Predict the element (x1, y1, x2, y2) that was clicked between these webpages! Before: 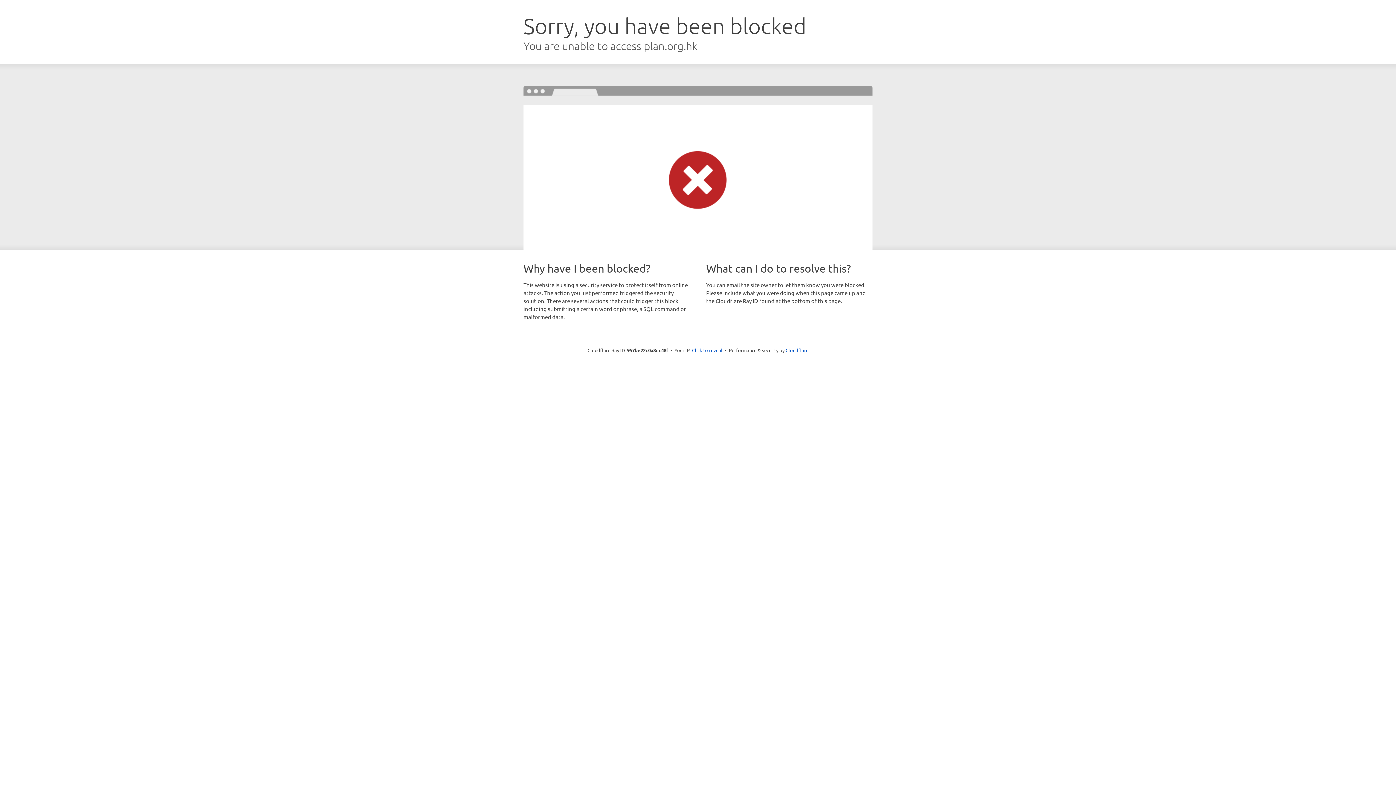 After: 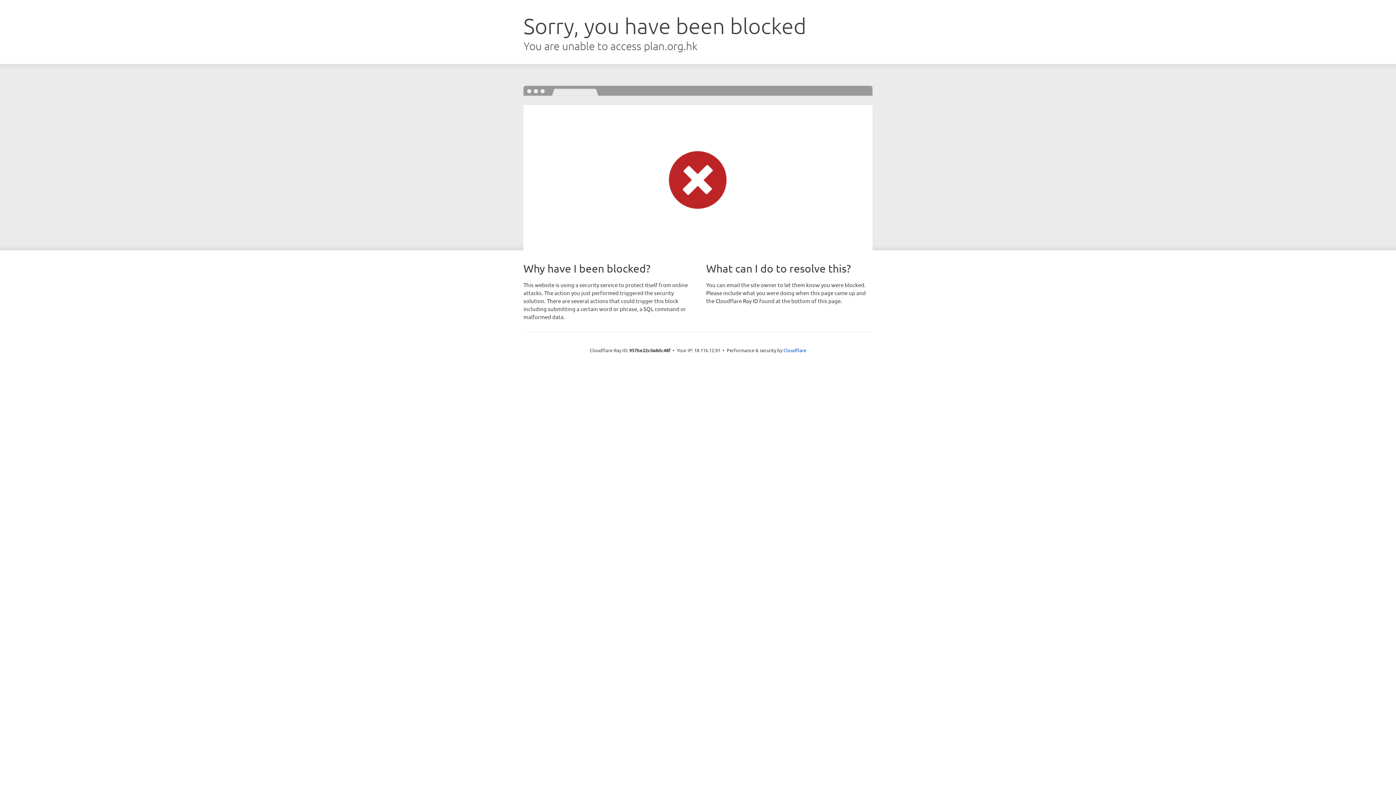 Action: label: Click to reveal bbox: (692, 346, 722, 353)